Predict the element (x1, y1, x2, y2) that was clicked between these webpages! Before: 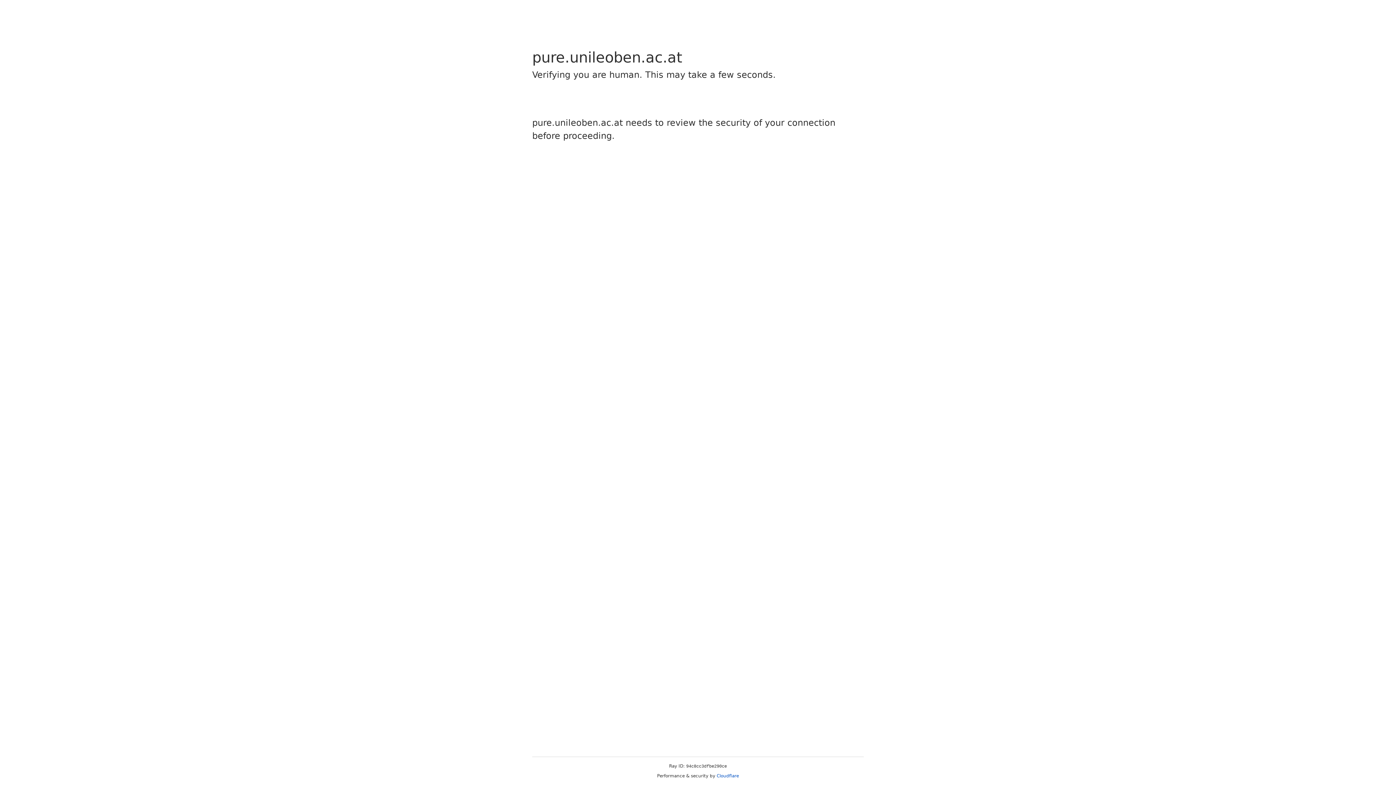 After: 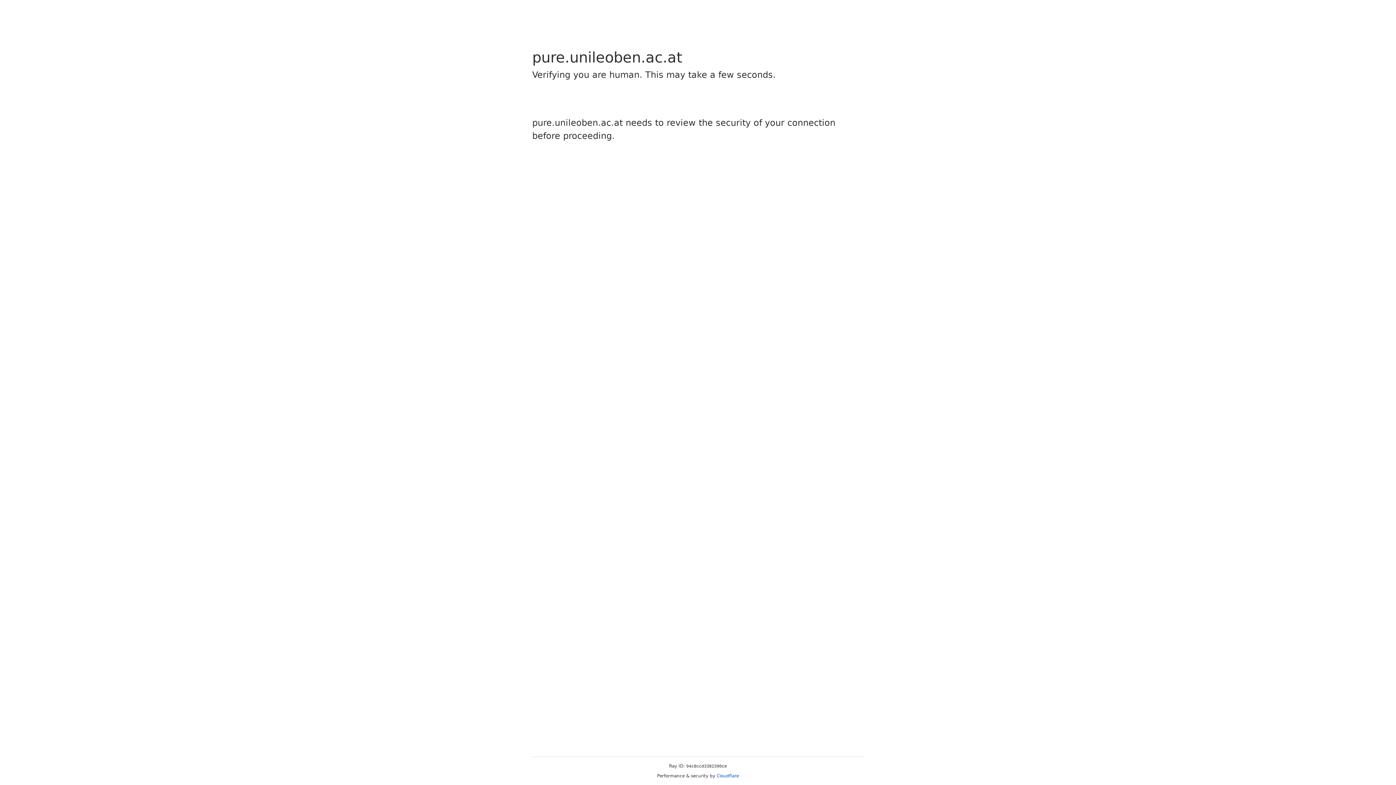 Action: label: Cloudflare bbox: (716, 773, 739, 778)